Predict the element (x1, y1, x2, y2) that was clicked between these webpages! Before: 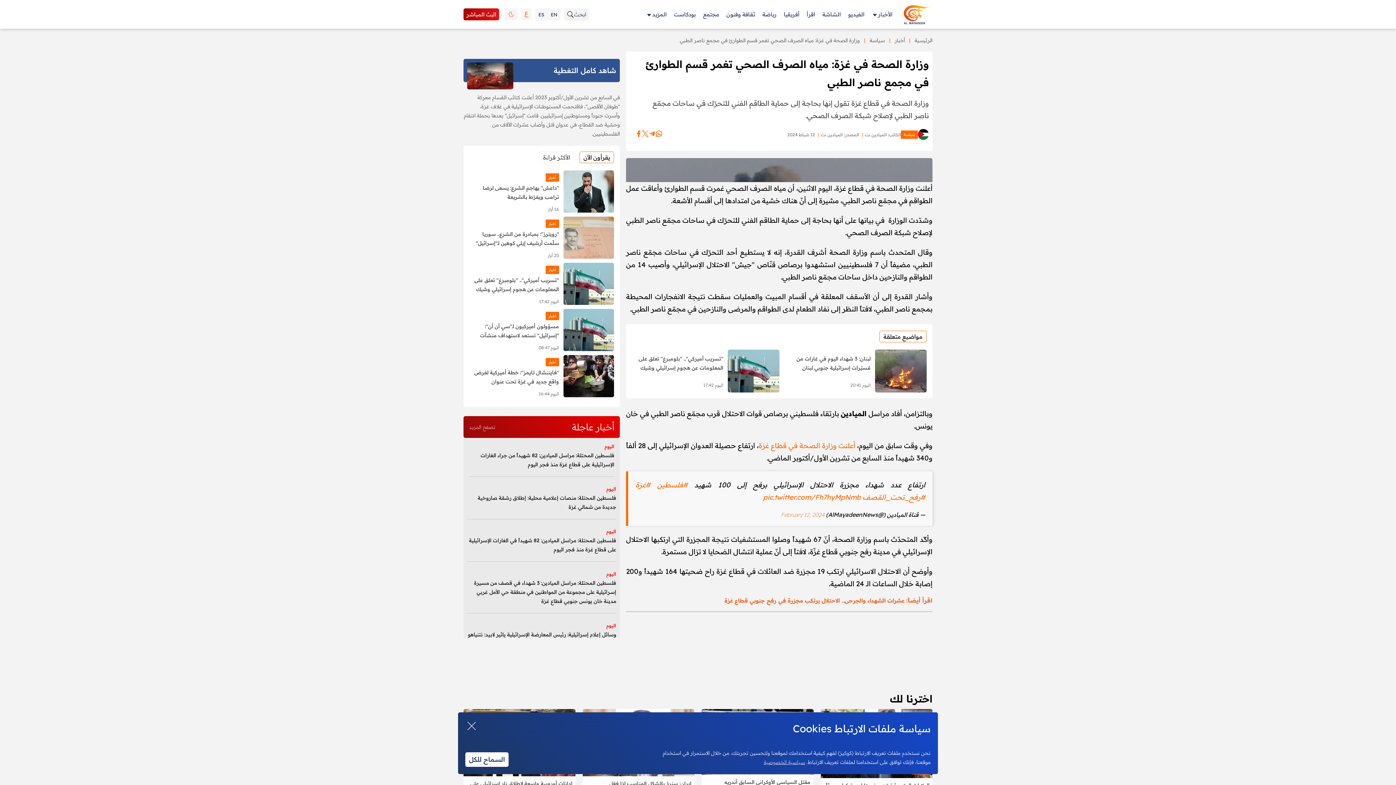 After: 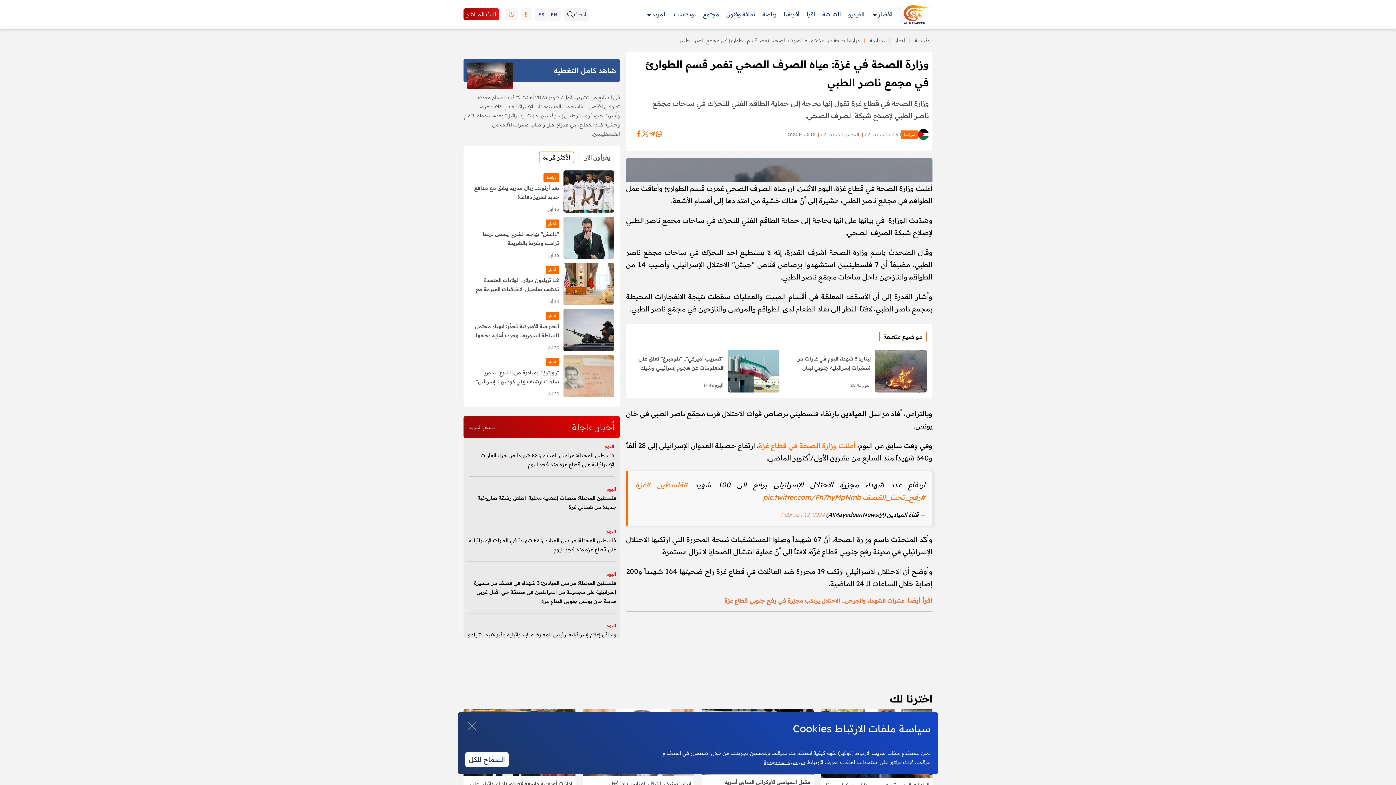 Action: label: الأكثر قراءة bbox: (539, 151, 574, 163)